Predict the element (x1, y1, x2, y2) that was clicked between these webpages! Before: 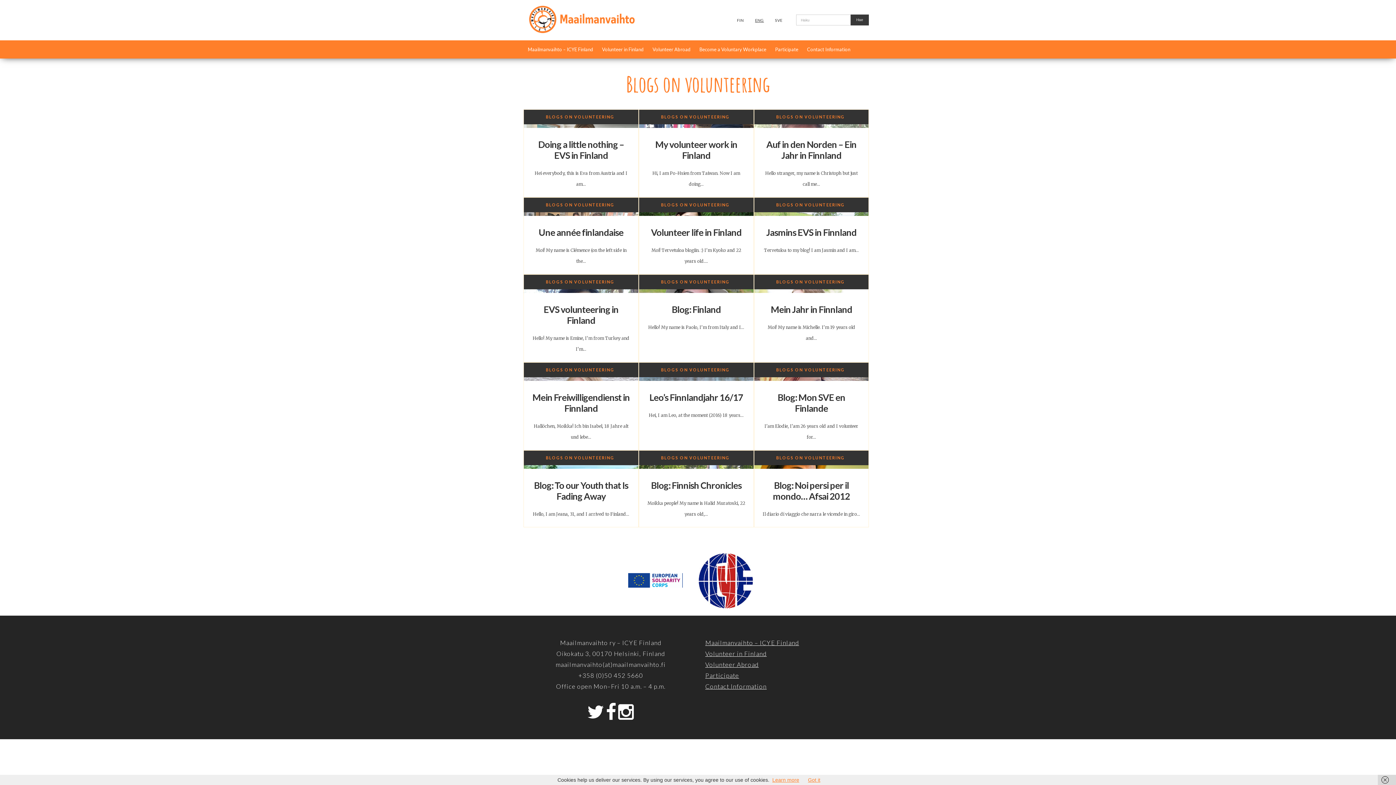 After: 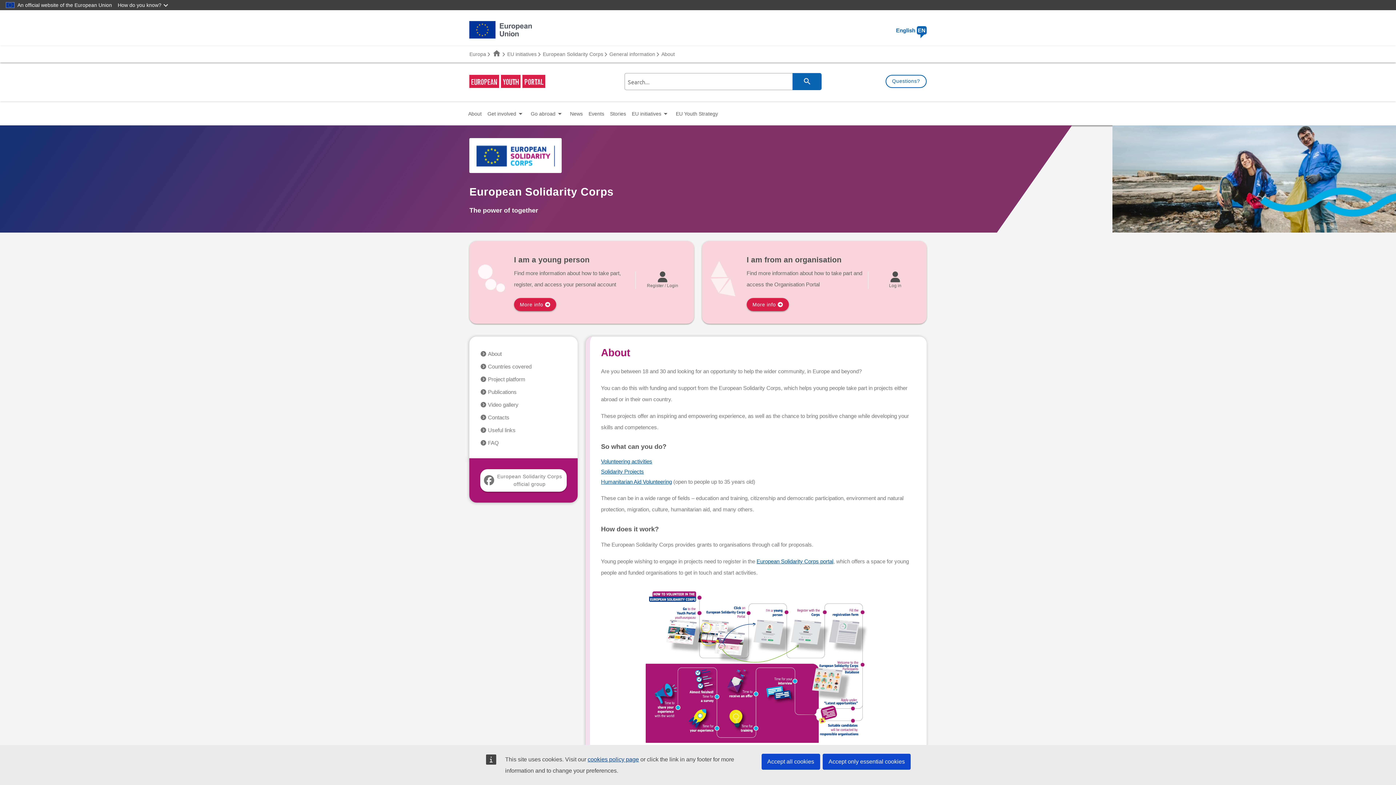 Action: bbox: (628, 573, 682, 588)